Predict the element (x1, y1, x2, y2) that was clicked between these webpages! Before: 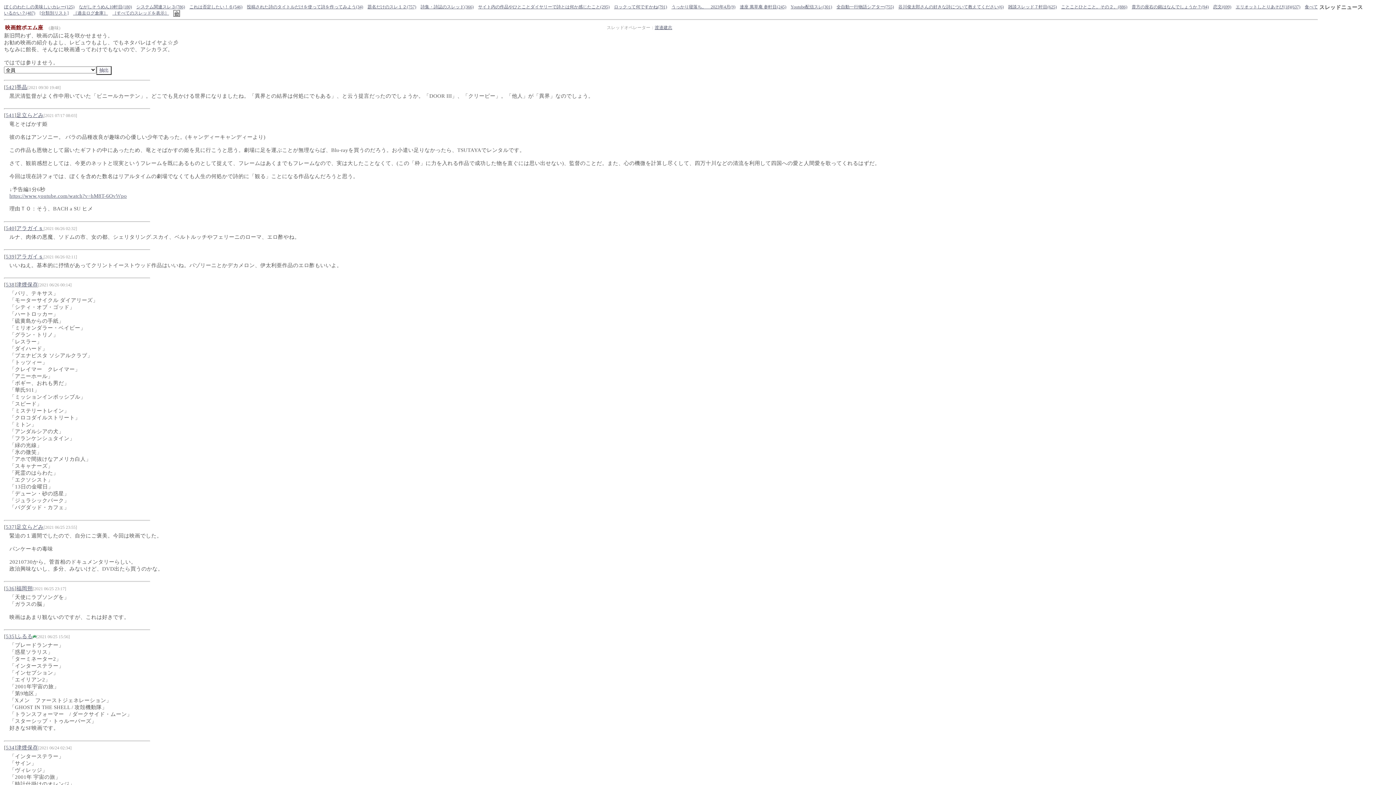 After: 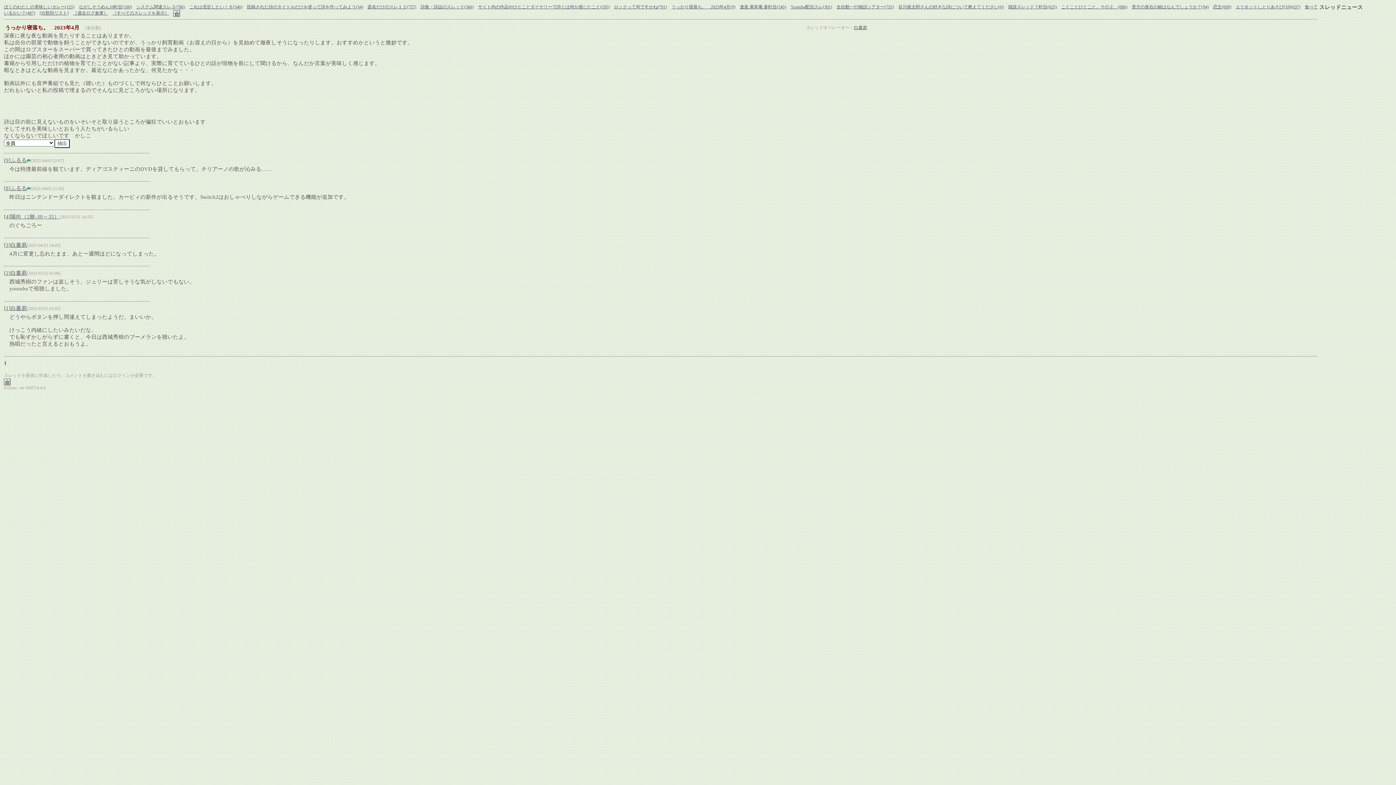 Action: bbox: (671, 4, 735, 9) label: うっかり寝落ち。　2023年4月(9)